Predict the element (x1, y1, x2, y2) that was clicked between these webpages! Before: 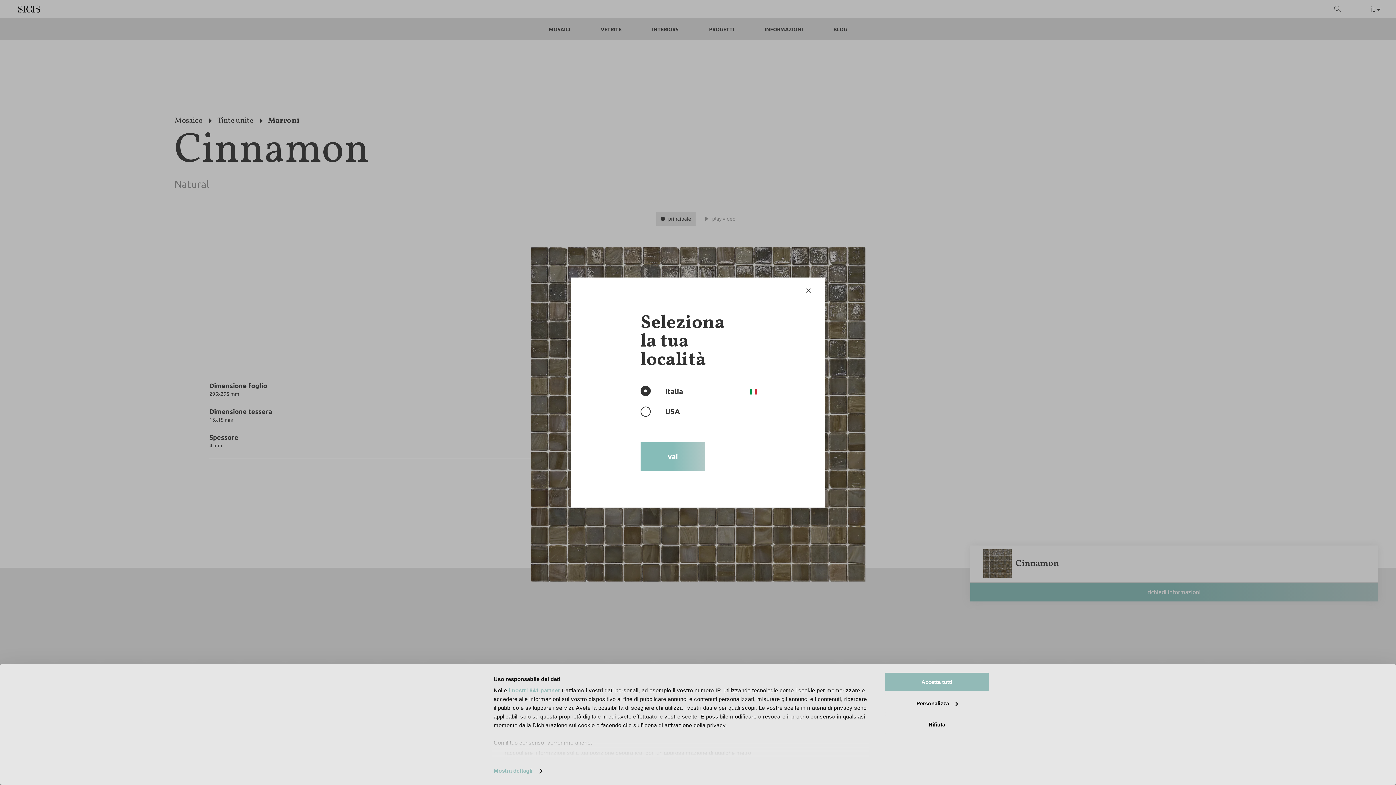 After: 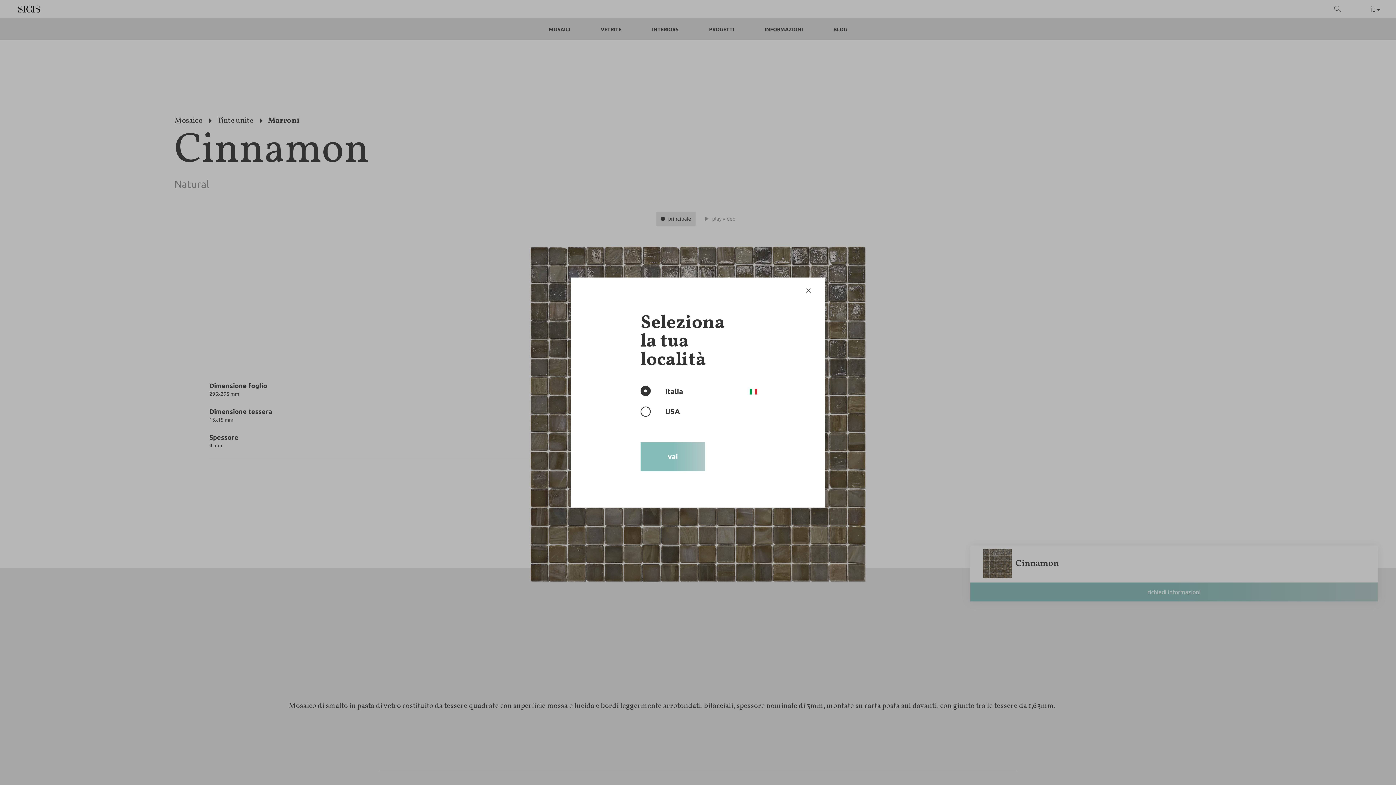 Action: label: Accetta tutti bbox: (885, 673, 989, 691)